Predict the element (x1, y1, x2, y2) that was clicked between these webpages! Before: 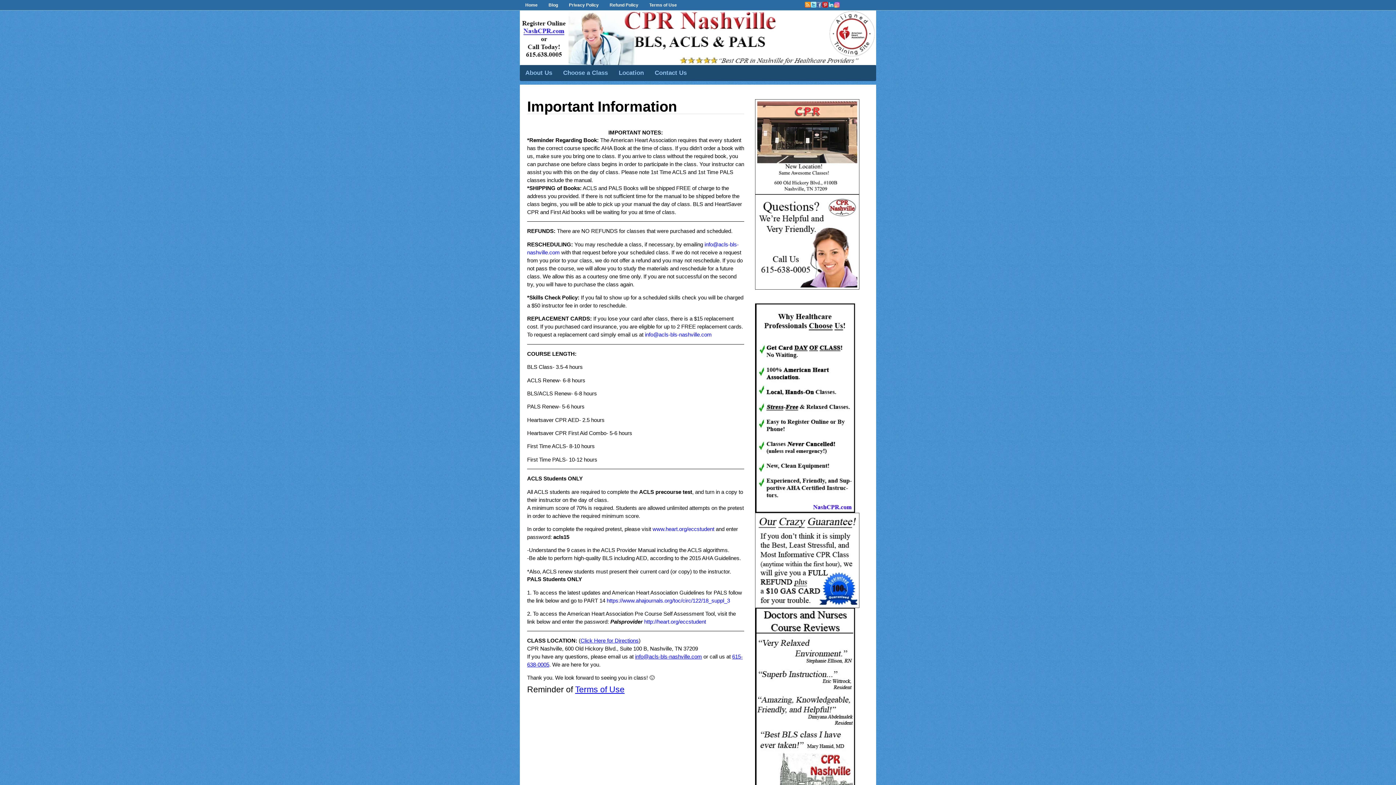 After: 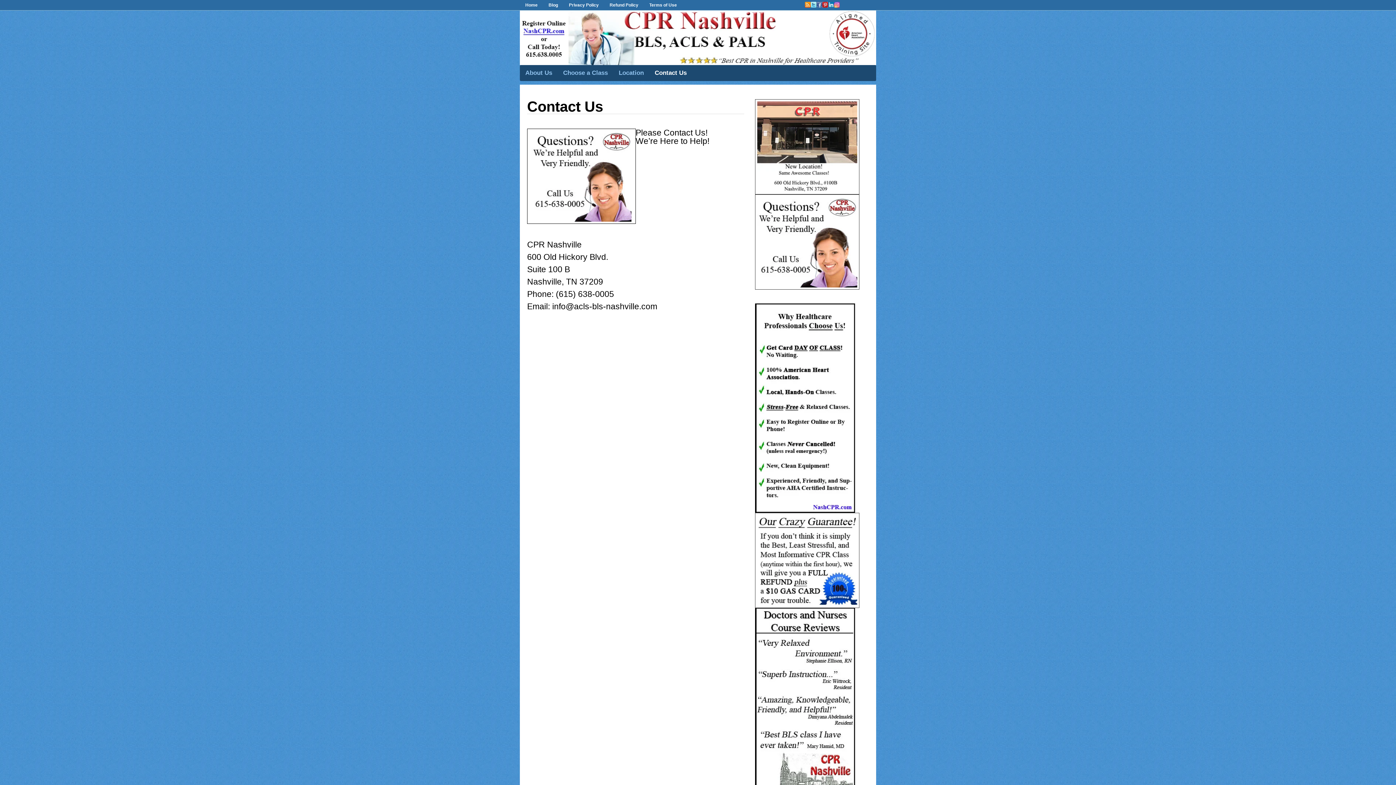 Action: label: Contact Us bbox: (649, 65, 692, 81)